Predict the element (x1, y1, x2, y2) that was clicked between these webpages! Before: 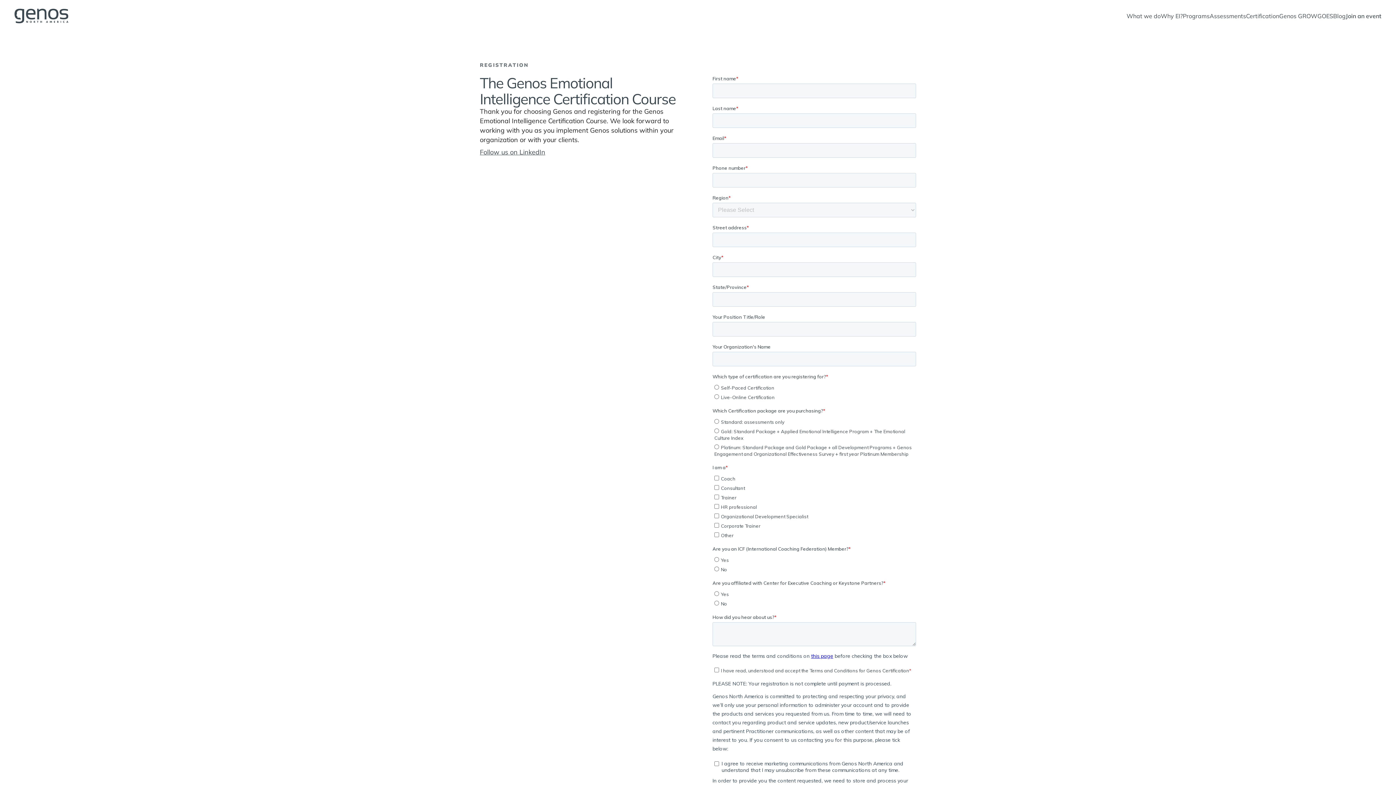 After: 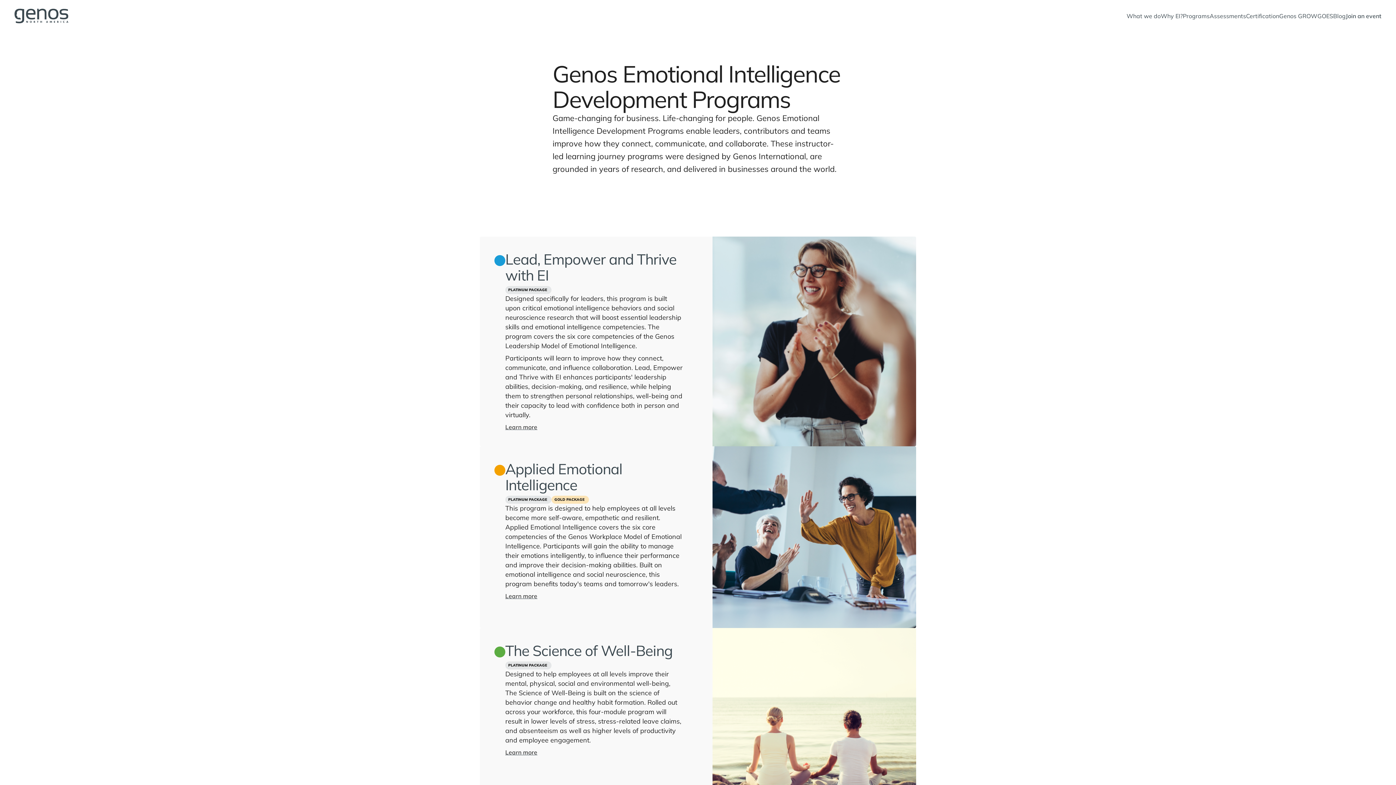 Action: bbox: (1183, 12, 1209, 20) label: Programs